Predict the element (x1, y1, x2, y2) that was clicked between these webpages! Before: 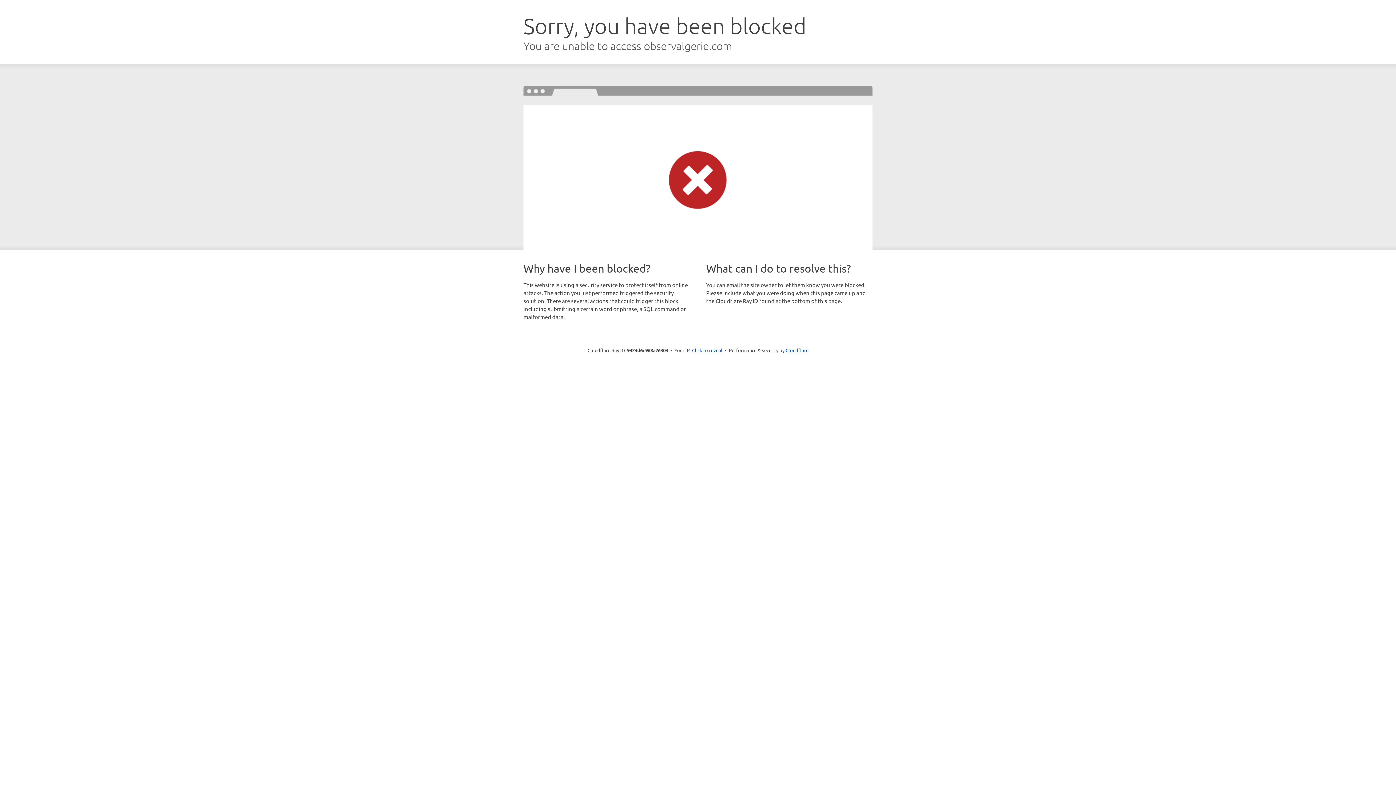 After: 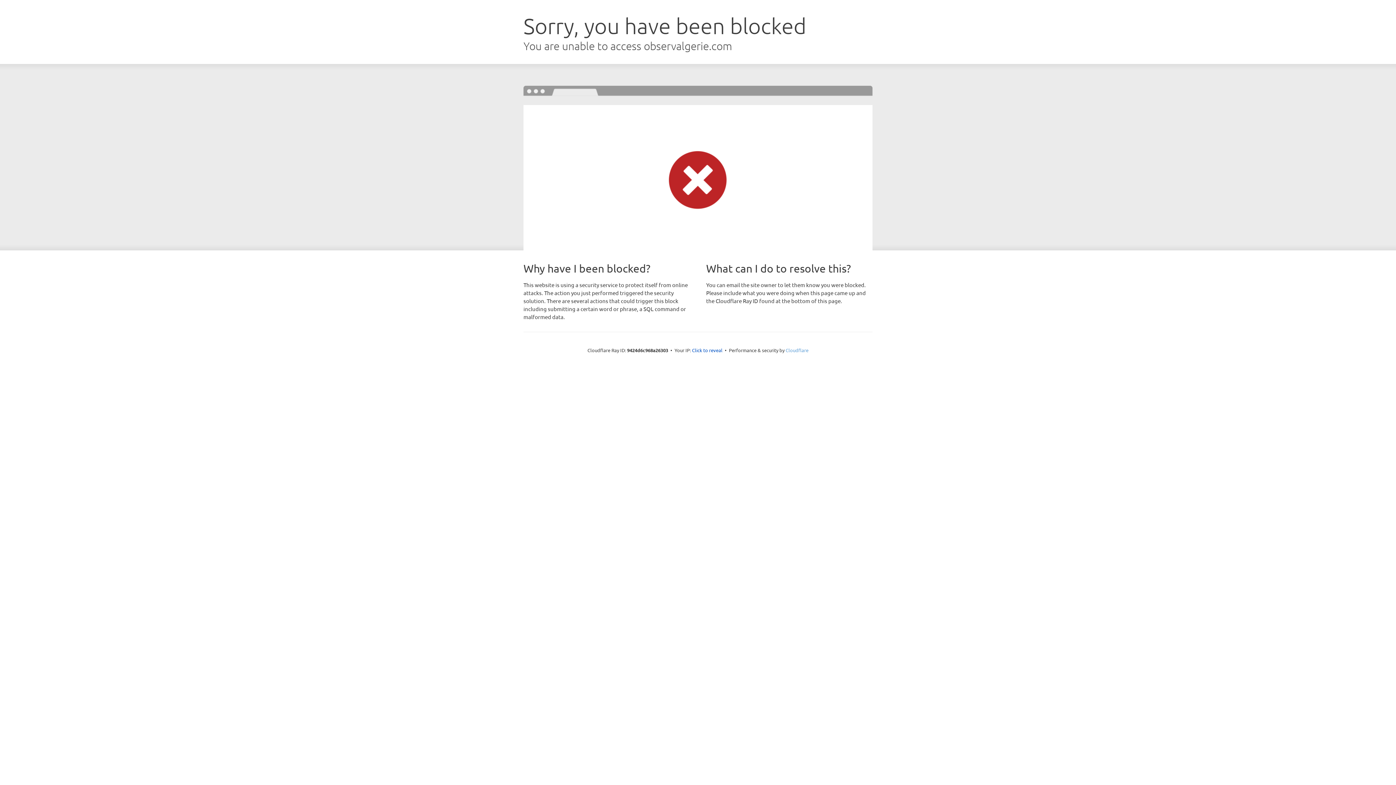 Action: label: Cloudflare bbox: (785, 347, 808, 353)